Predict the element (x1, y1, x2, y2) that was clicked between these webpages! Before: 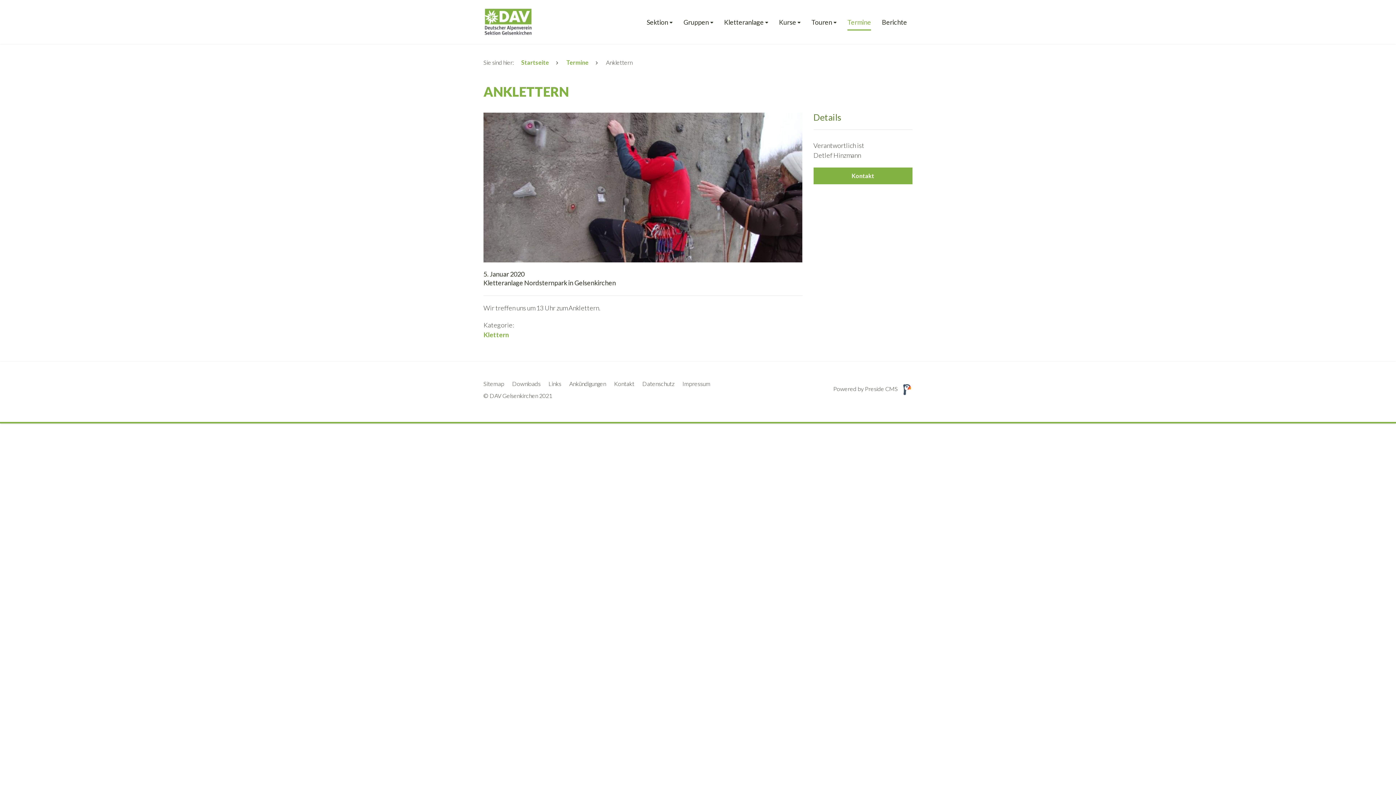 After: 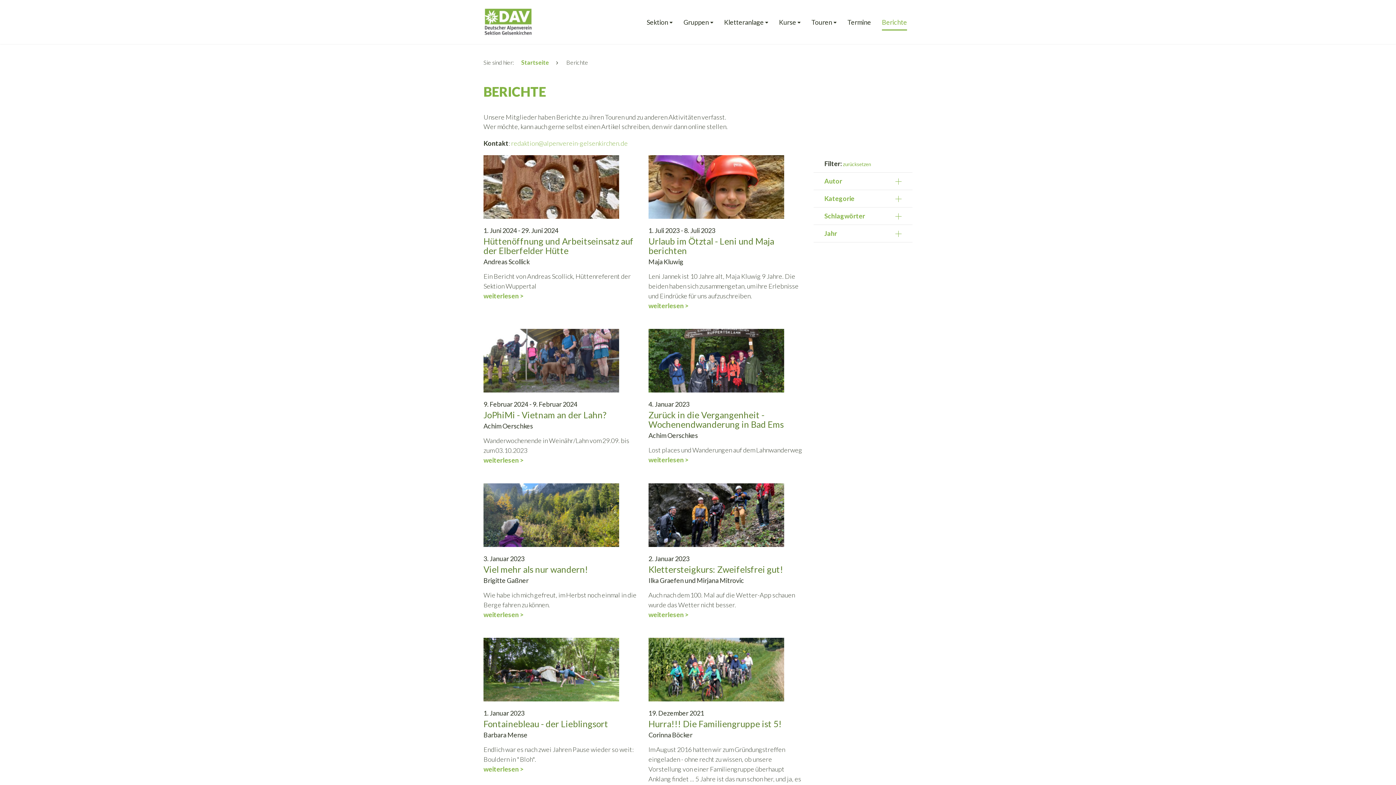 Action: bbox: (882, 18, 907, 44) label: Berichte